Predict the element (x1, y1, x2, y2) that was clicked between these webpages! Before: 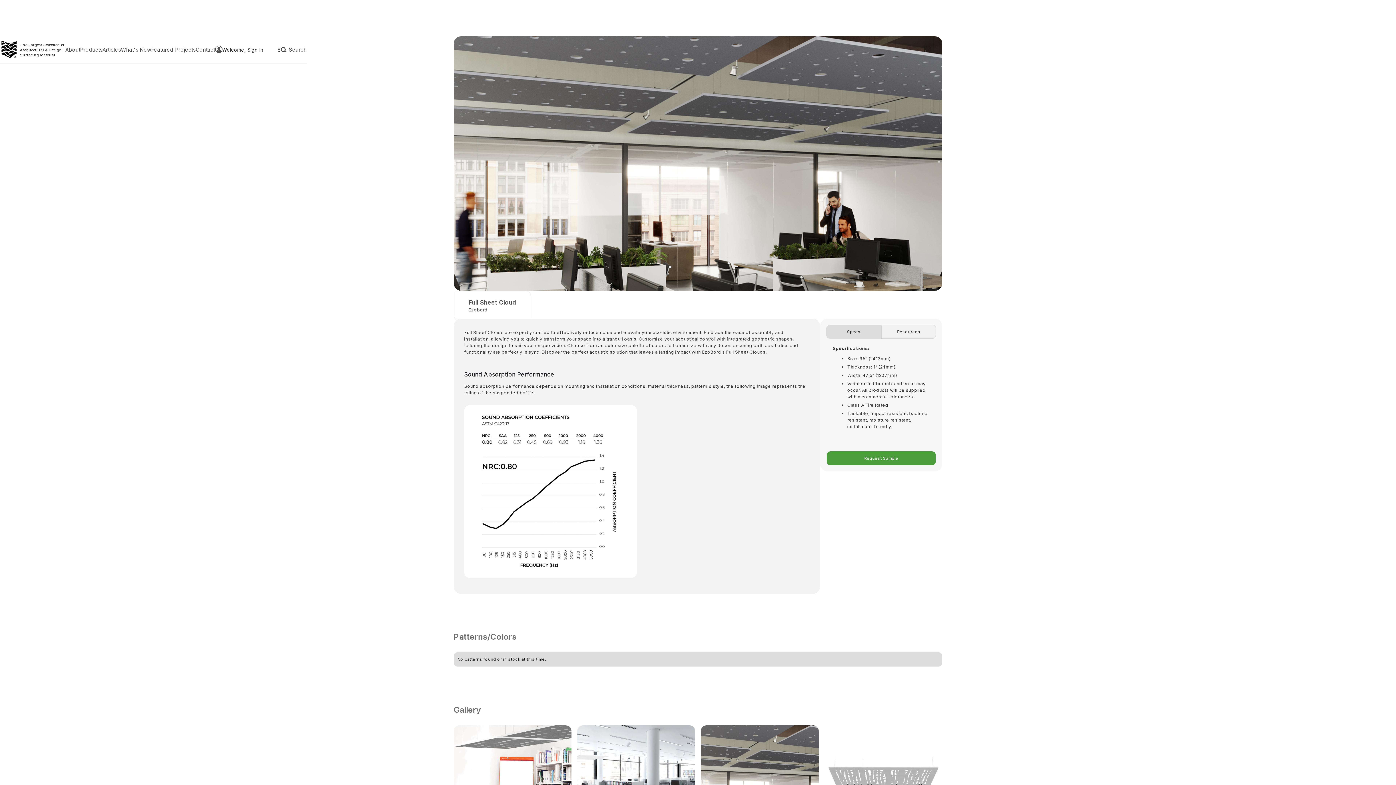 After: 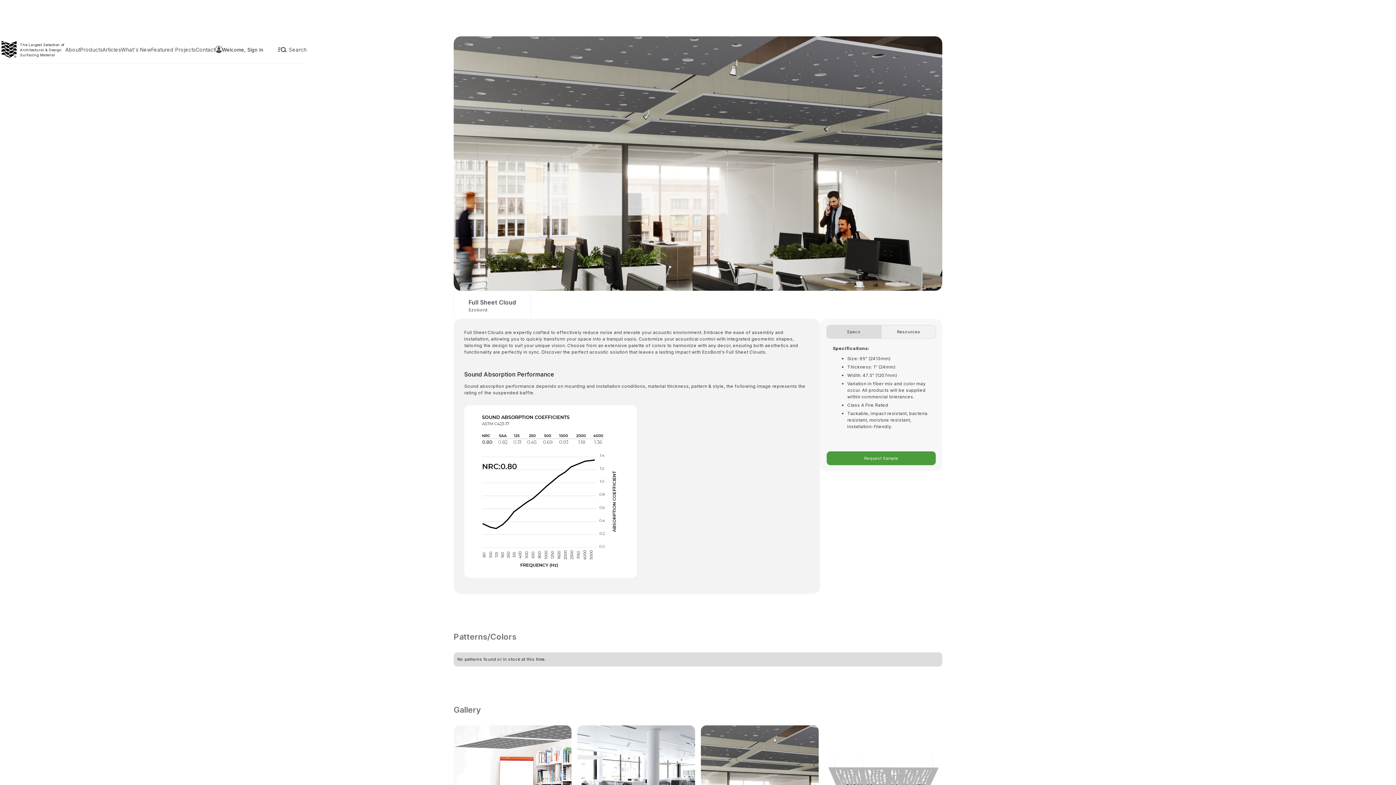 Action: bbox: (826, 324, 881, 338) label: Specs